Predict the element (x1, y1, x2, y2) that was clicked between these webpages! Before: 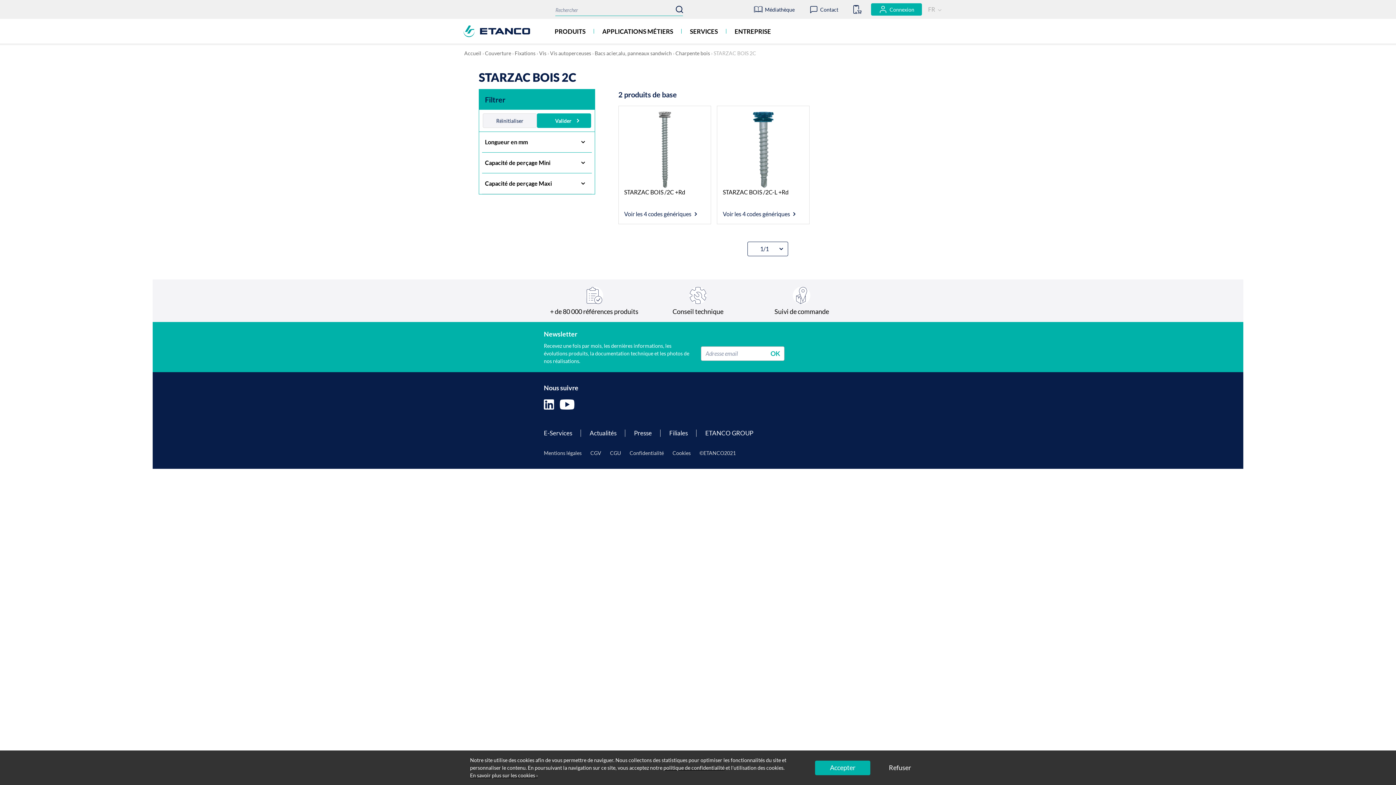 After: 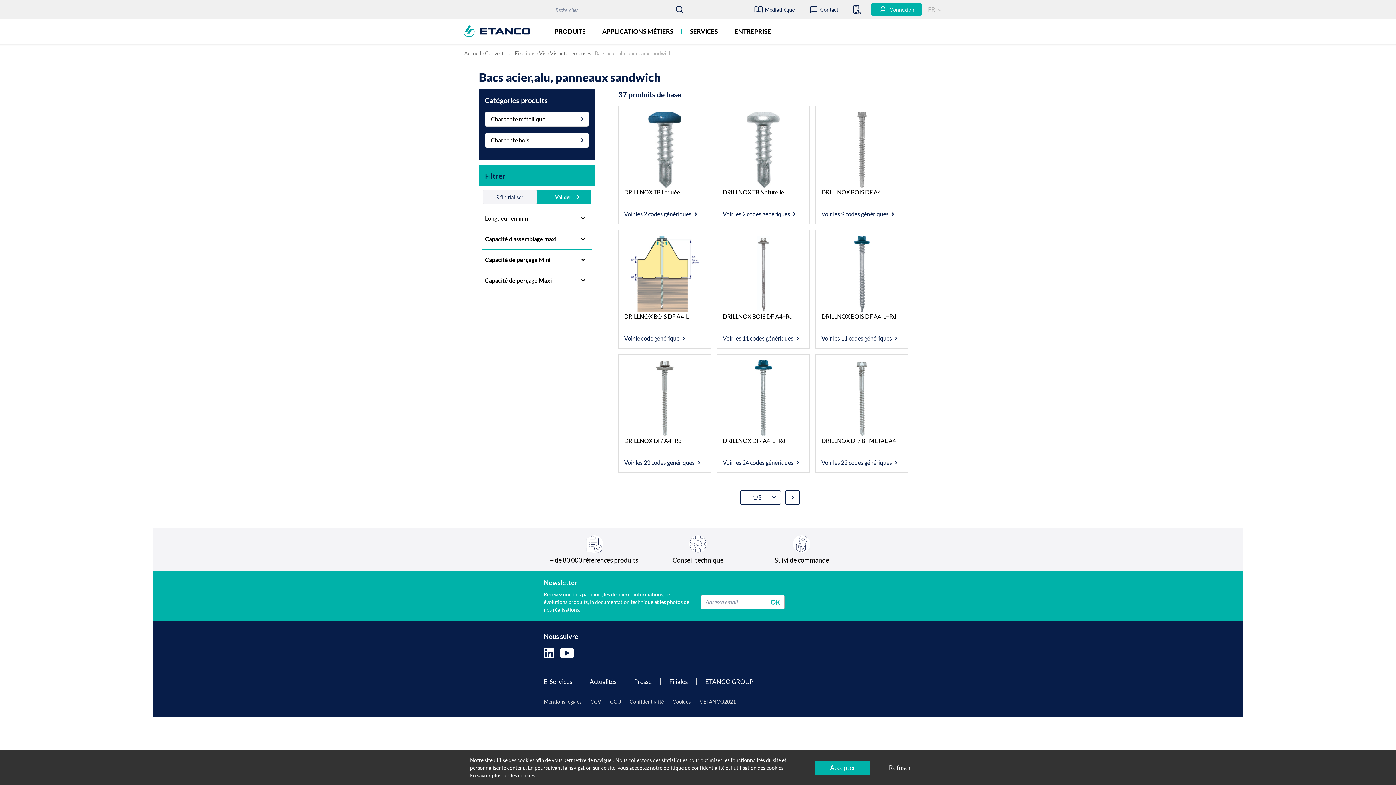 Action: label: Bacs acier,alu, panneaux sandwich bbox: (594, 49, 672, 57)